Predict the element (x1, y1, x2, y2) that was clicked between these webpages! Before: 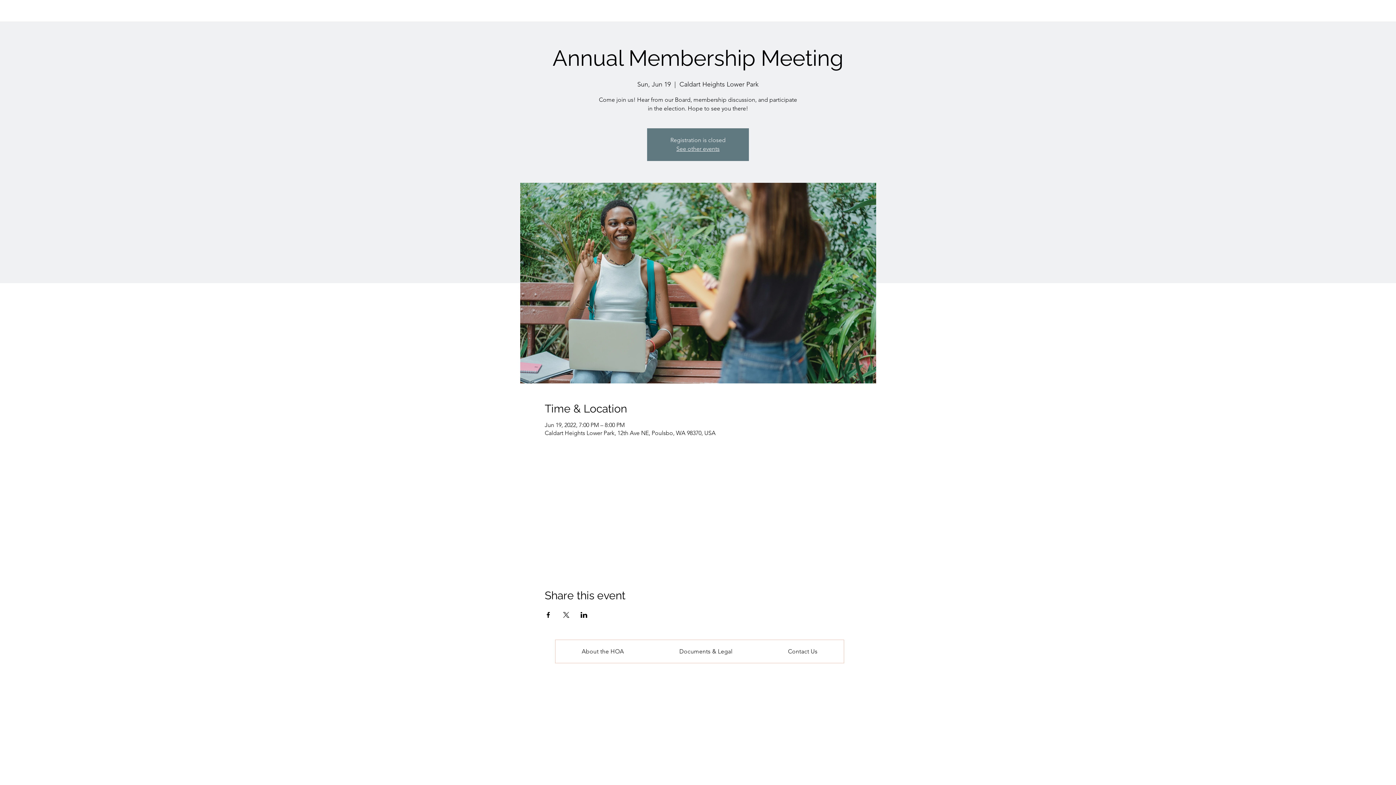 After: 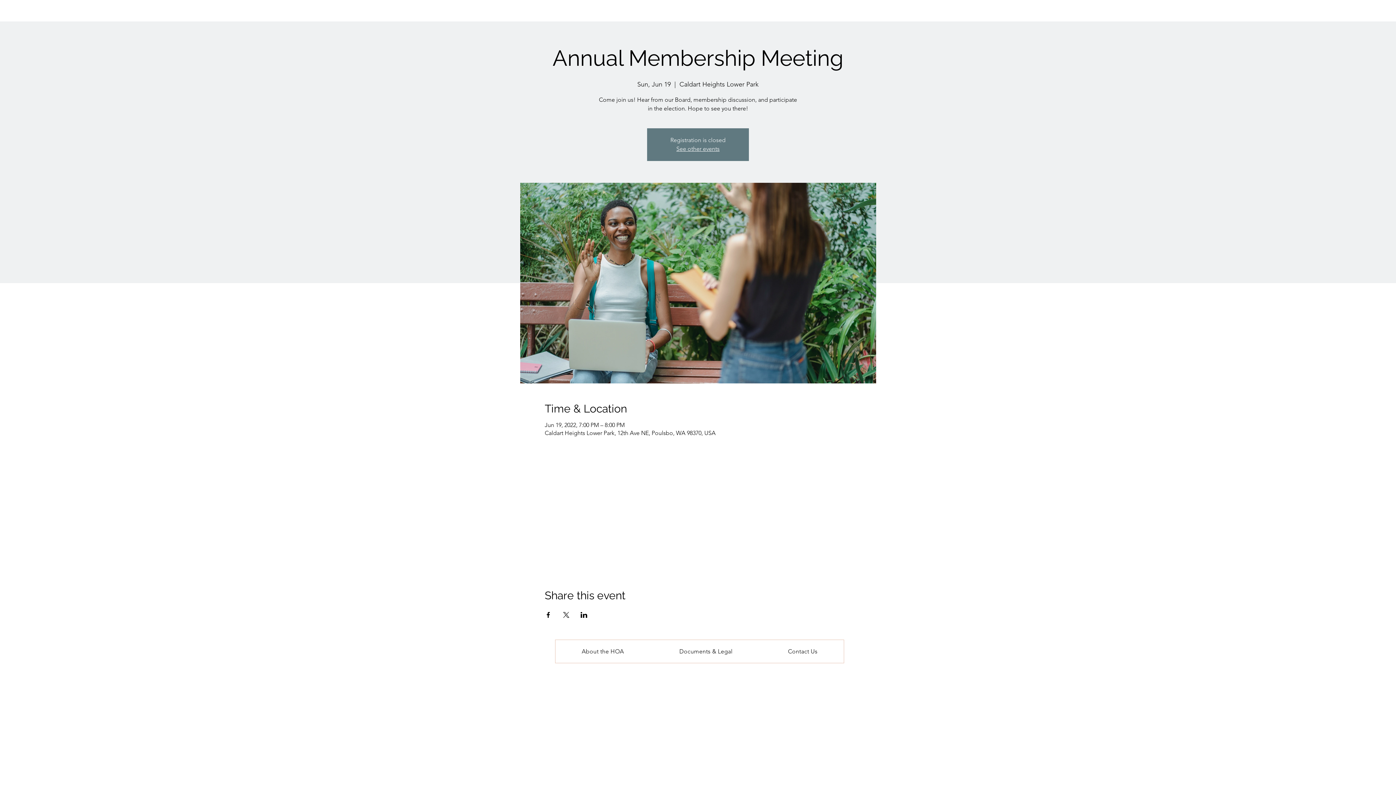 Action: label: Share event on LinkedIn bbox: (580, 612, 587, 618)